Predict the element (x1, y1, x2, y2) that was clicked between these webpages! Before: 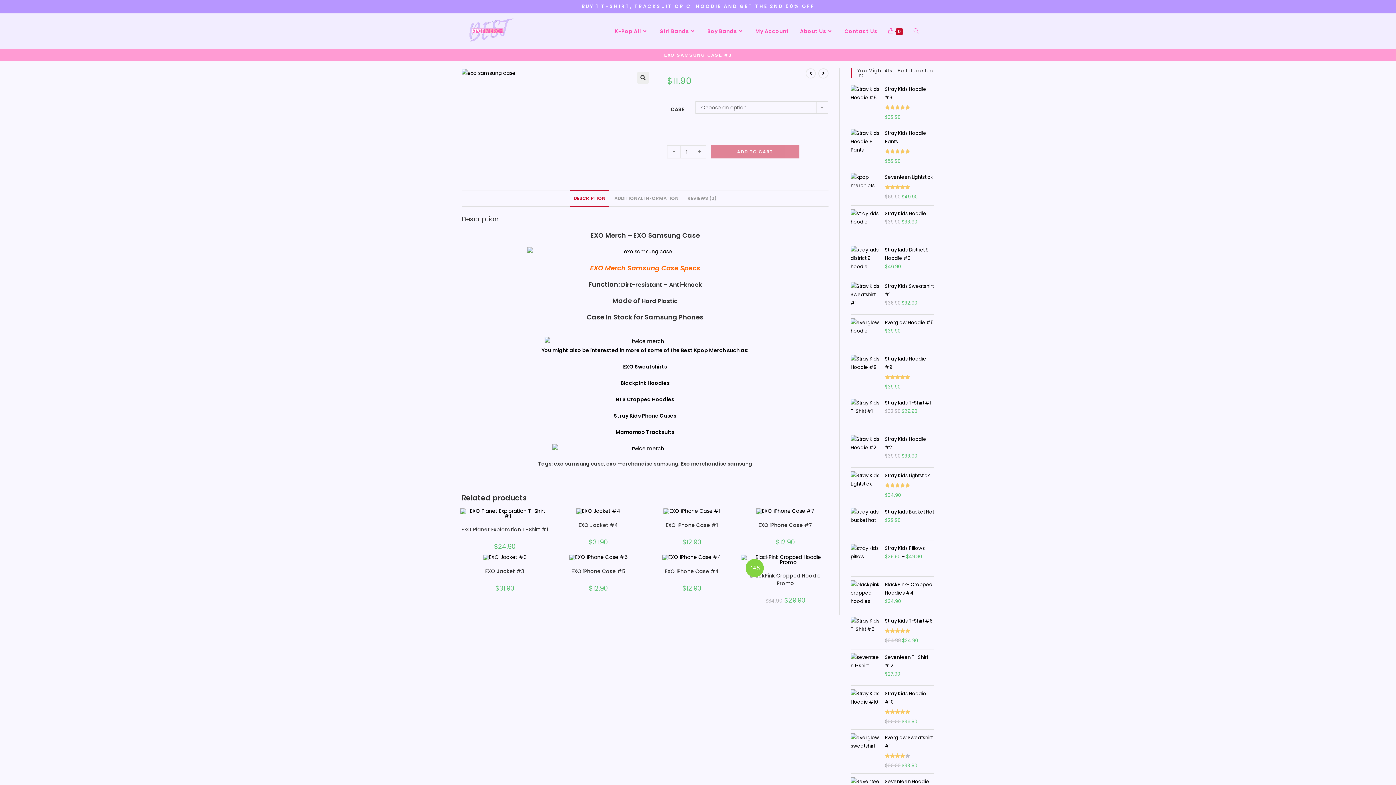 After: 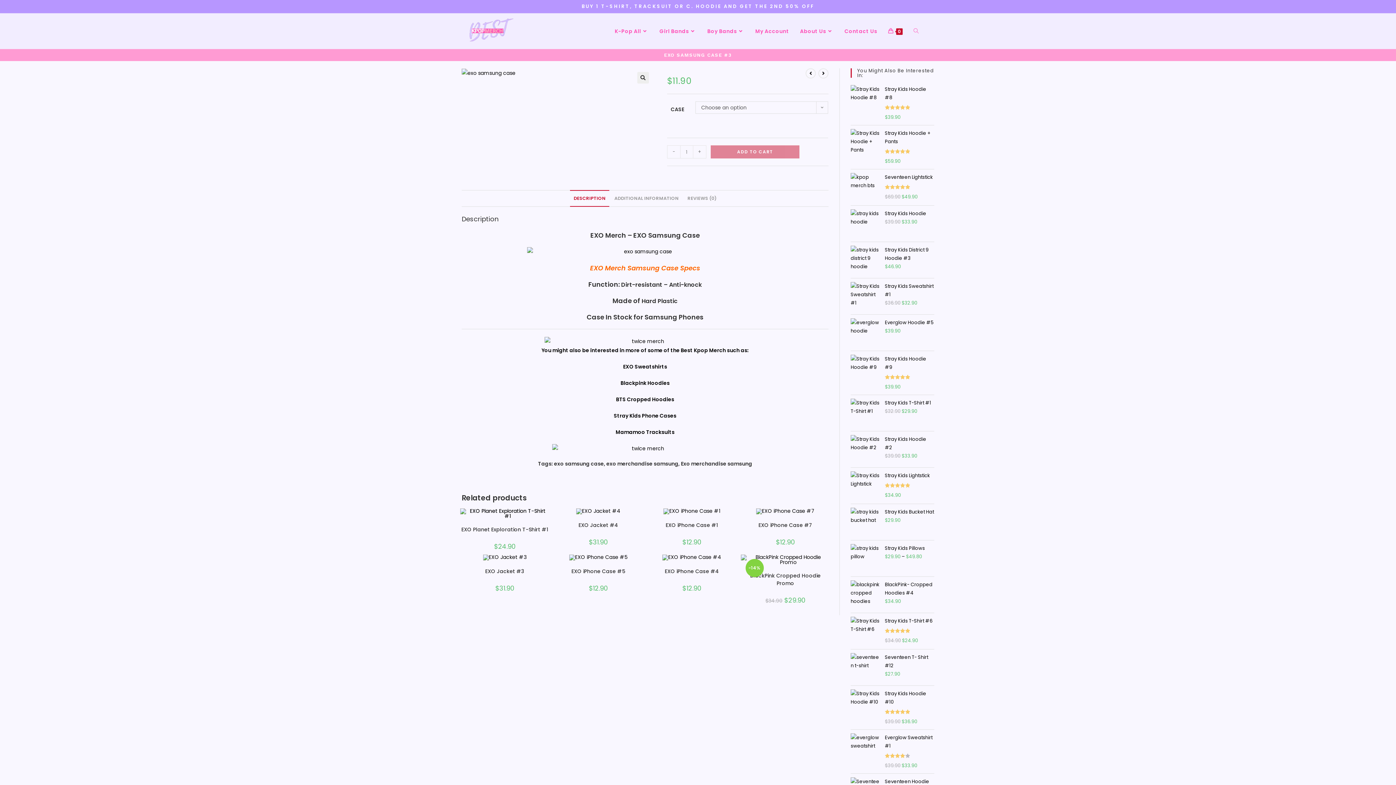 Action: label: ADD TO CART bbox: (710, 145, 799, 158)